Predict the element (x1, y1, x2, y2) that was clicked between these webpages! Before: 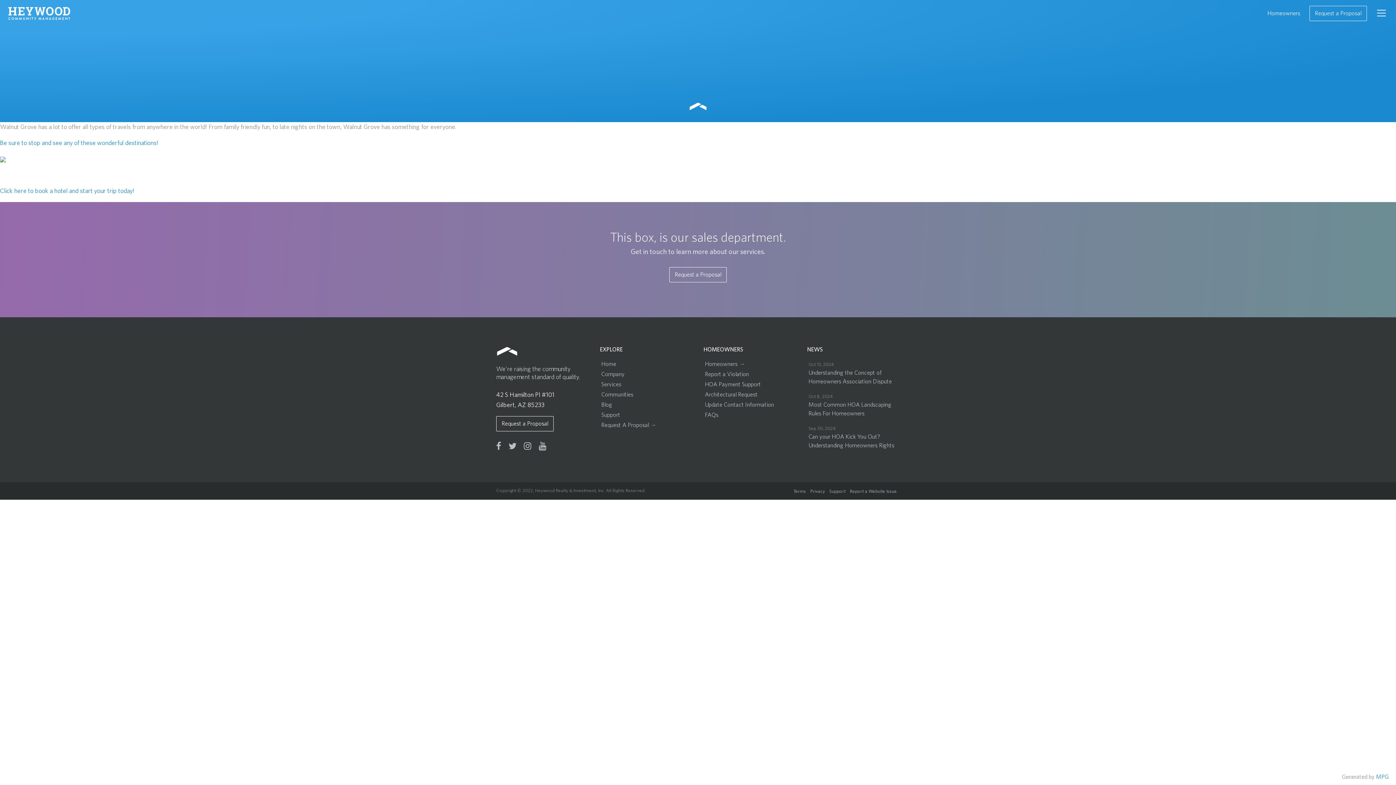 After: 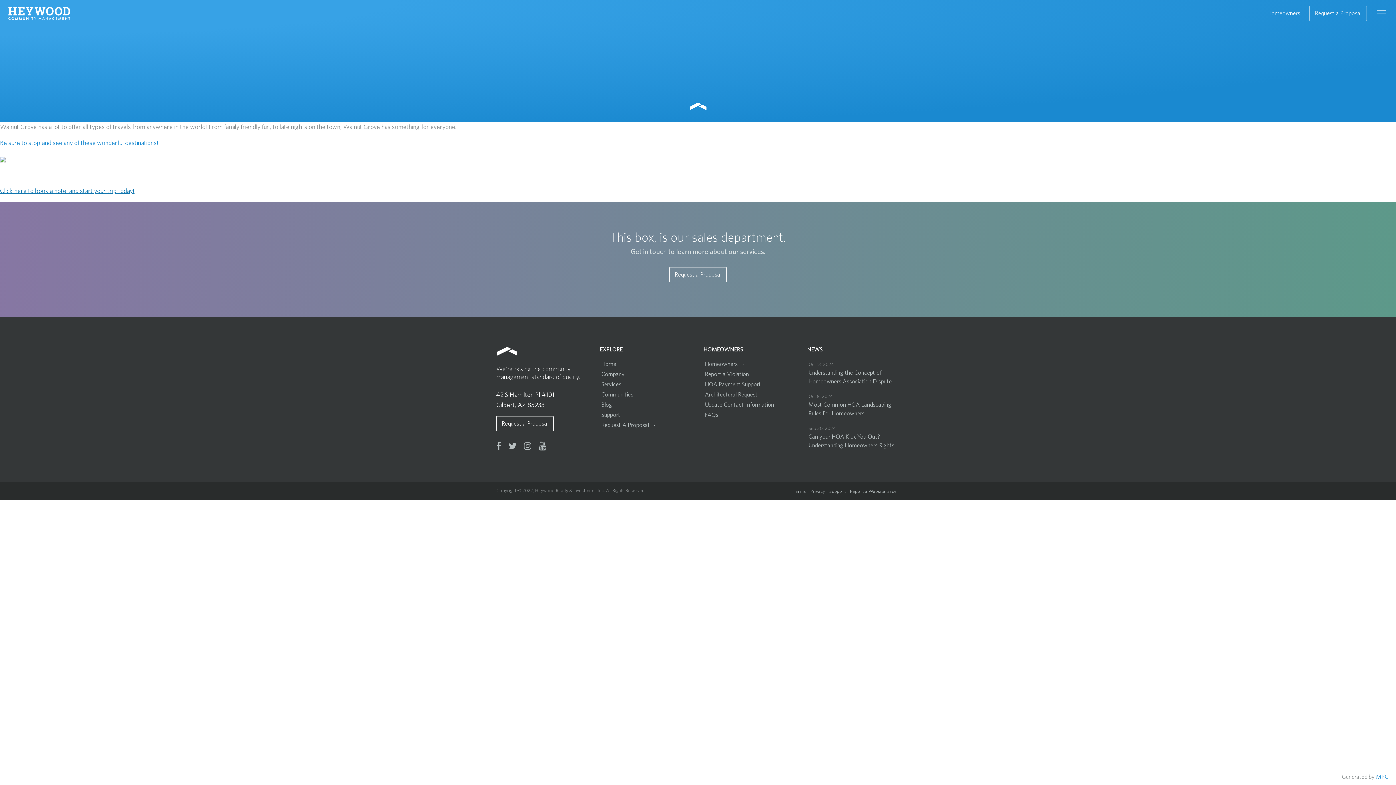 Action: bbox: (0, 188, 134, 194) label: Click here to book a hotel and start your trip today!